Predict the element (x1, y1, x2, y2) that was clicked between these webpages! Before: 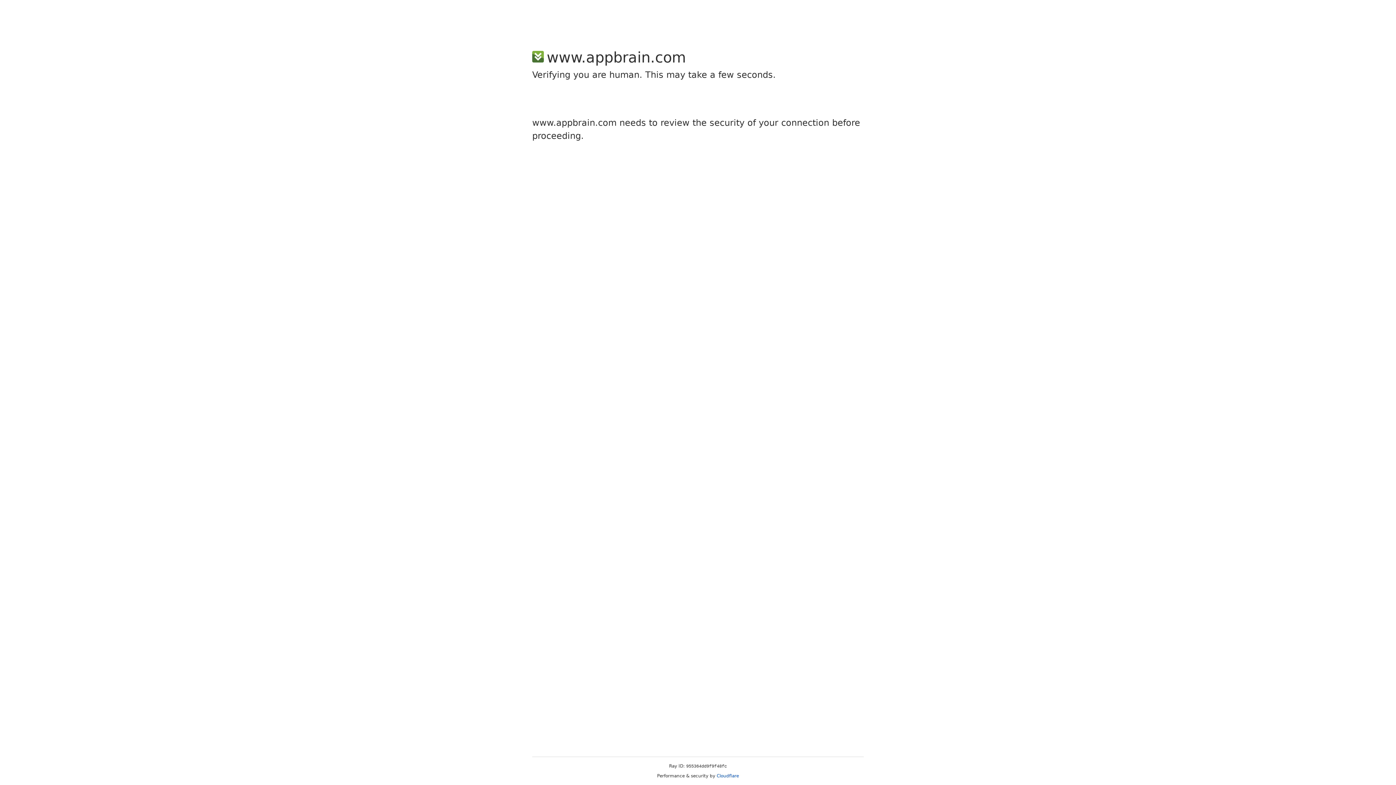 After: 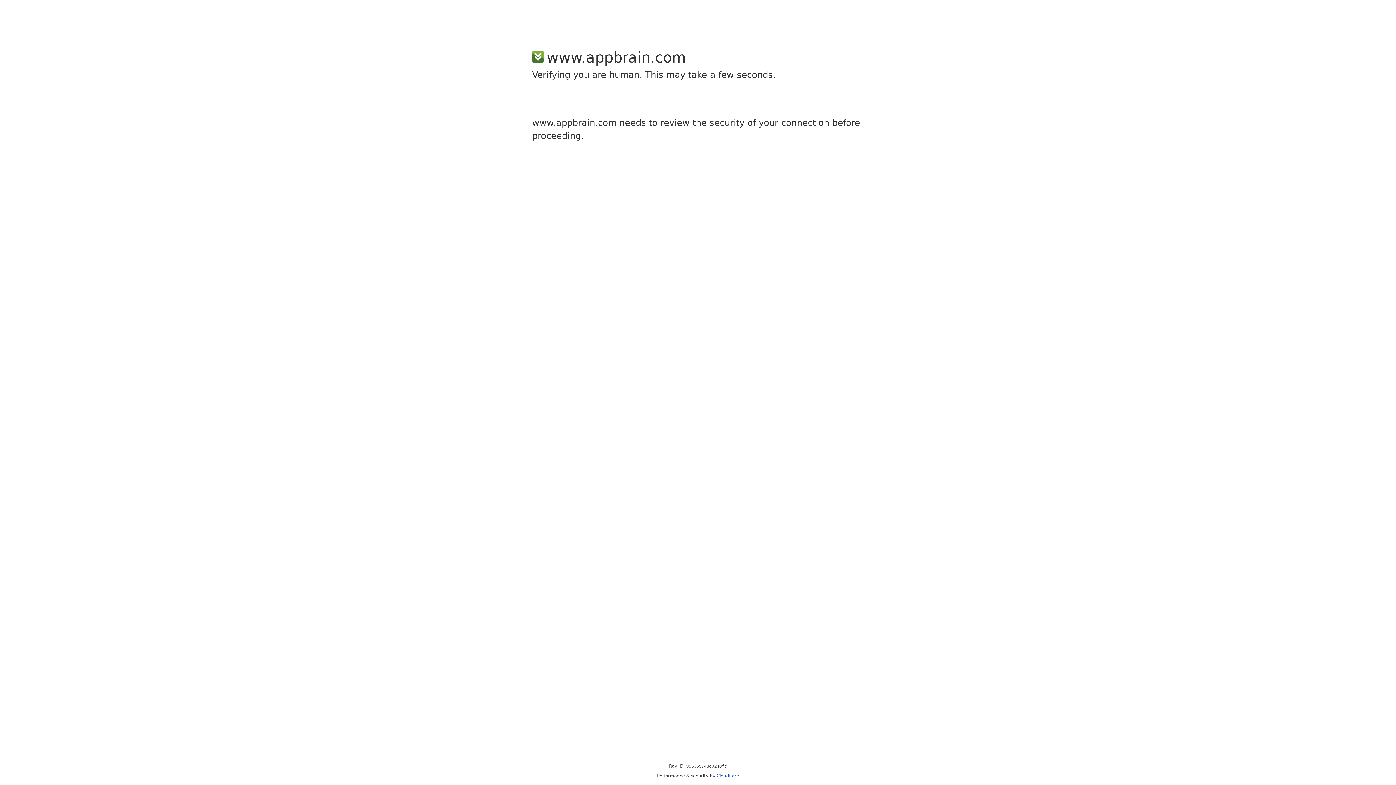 Action: label: Cloudflare bbox: (716, 773, 739, 778)